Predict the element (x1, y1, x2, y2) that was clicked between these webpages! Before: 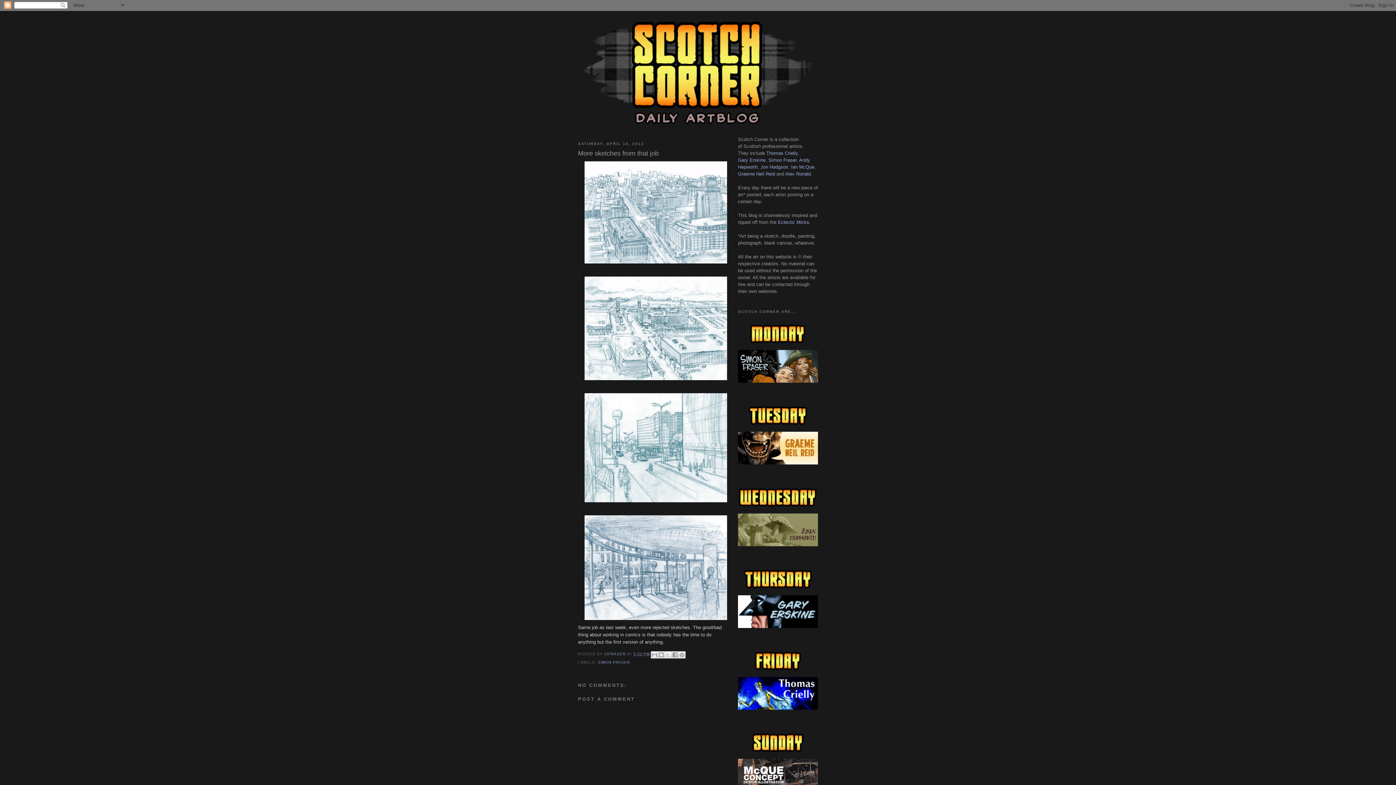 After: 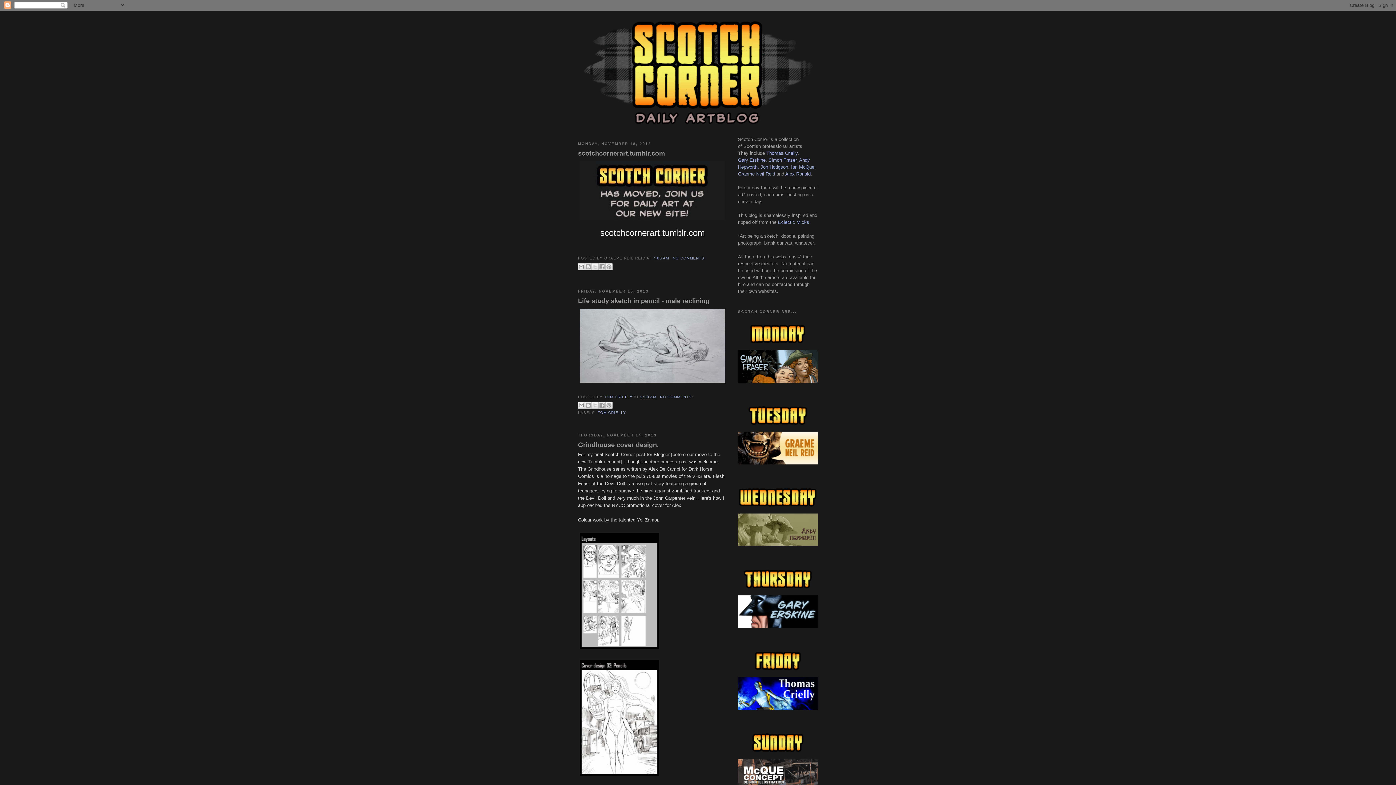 Action: bbox: (580, 17, 816, 129)